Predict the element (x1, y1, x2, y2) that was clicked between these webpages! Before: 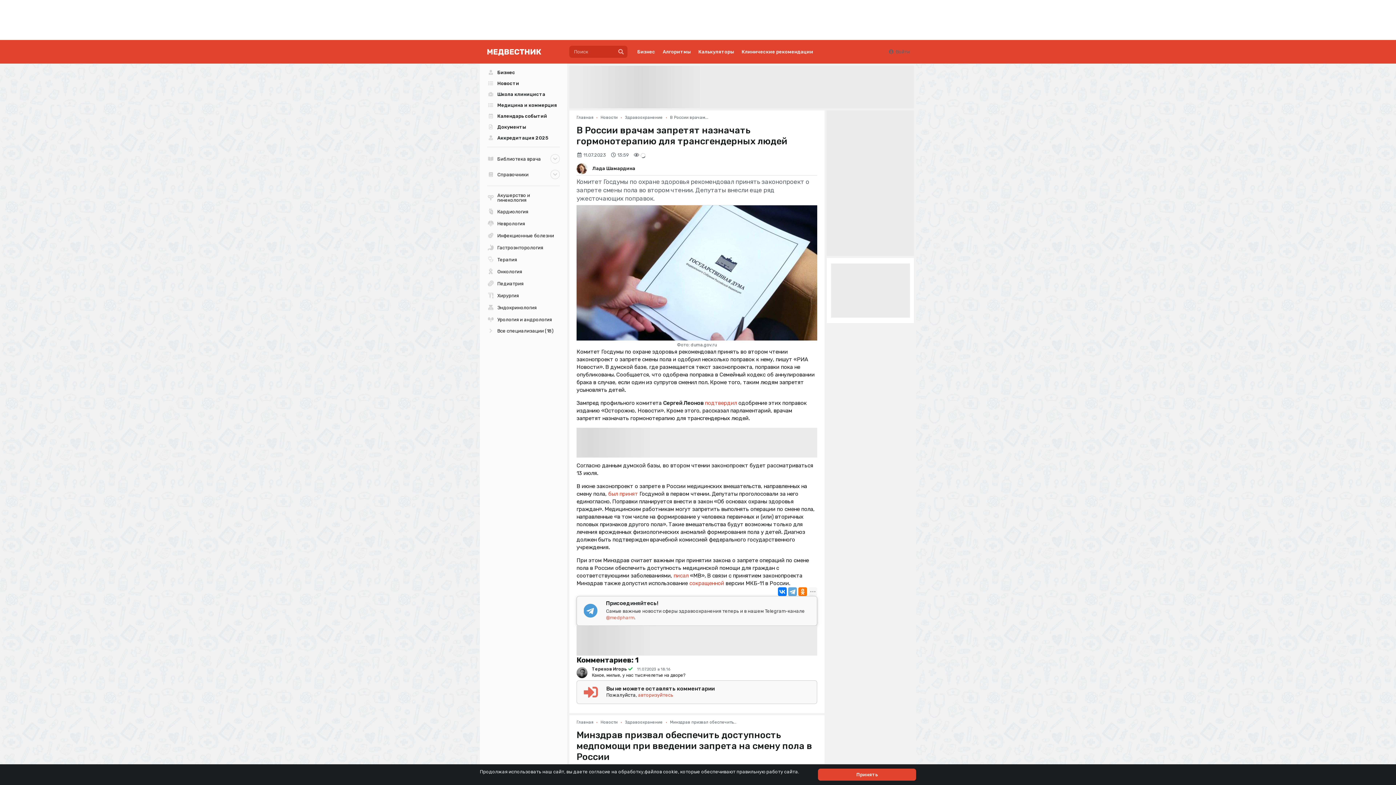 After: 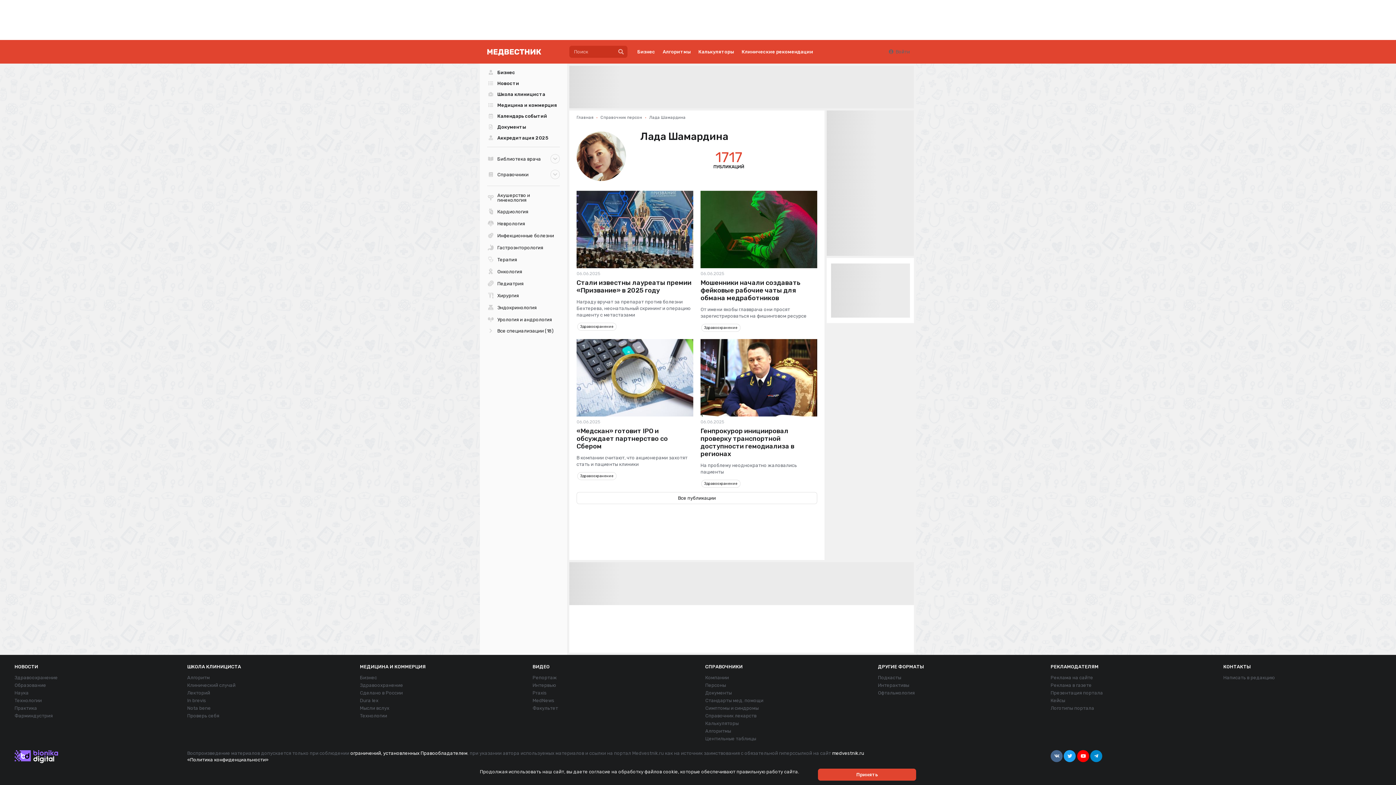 Action: label: Лада Шамардина bbox: (592, 165, 635, 171)